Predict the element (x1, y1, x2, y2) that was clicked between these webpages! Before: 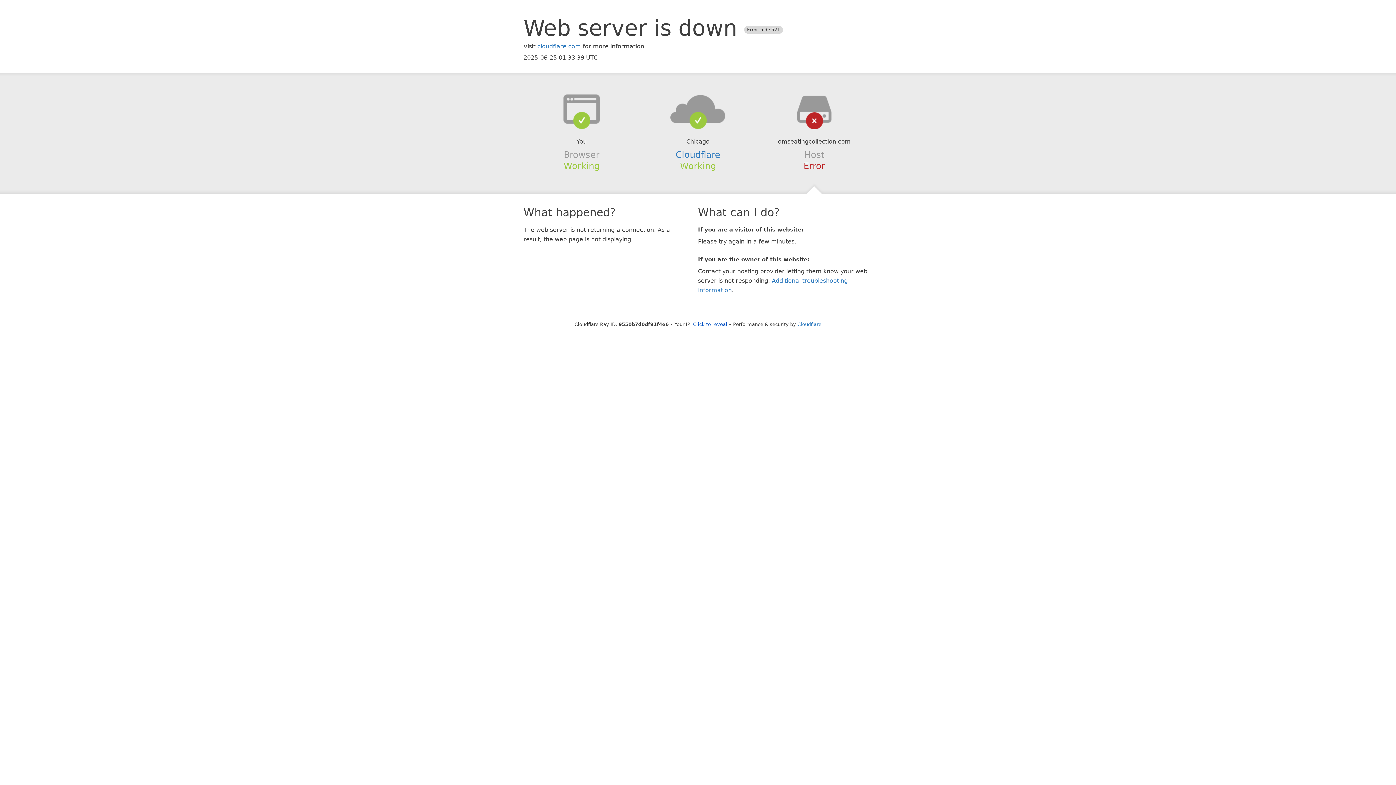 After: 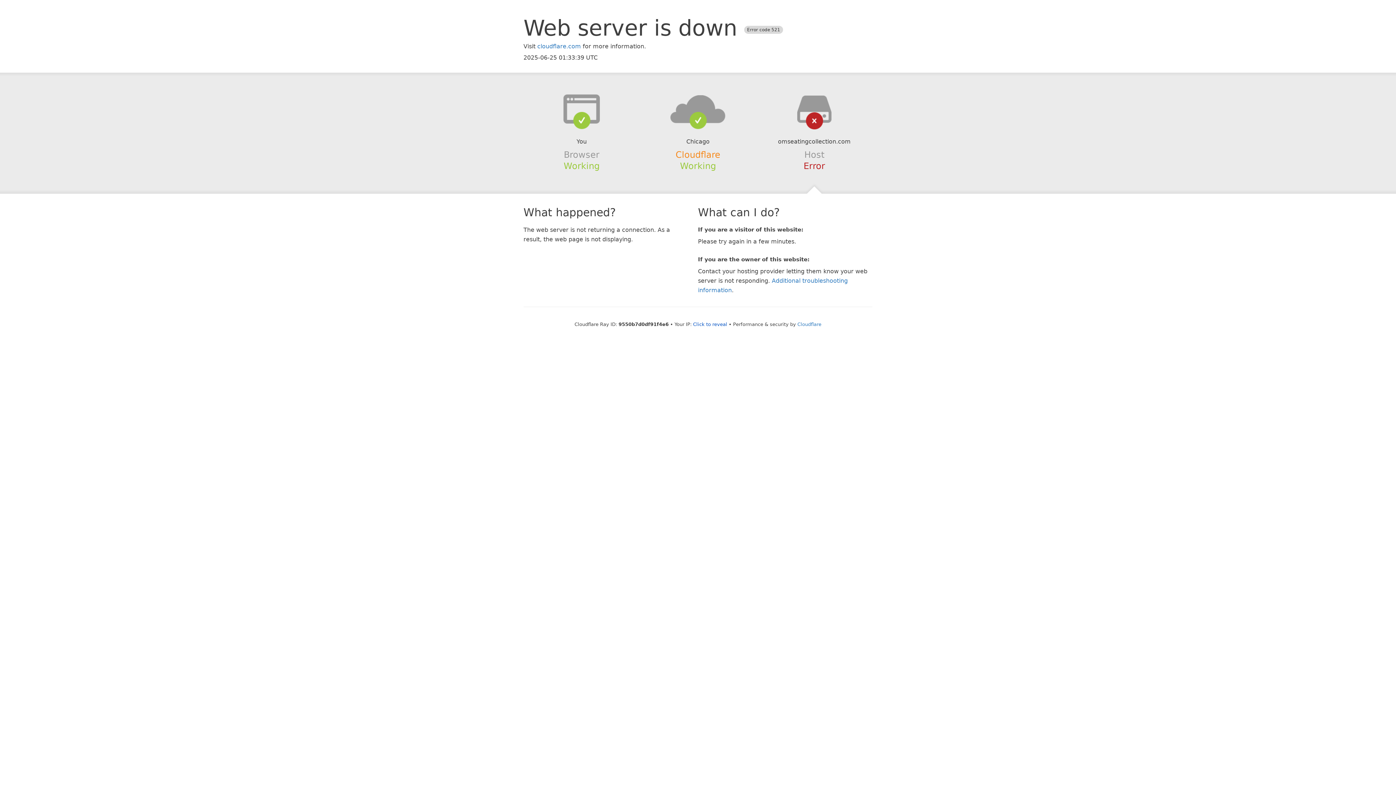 Action: label: Cloudflare bbox: (675, 149, 720, 159)